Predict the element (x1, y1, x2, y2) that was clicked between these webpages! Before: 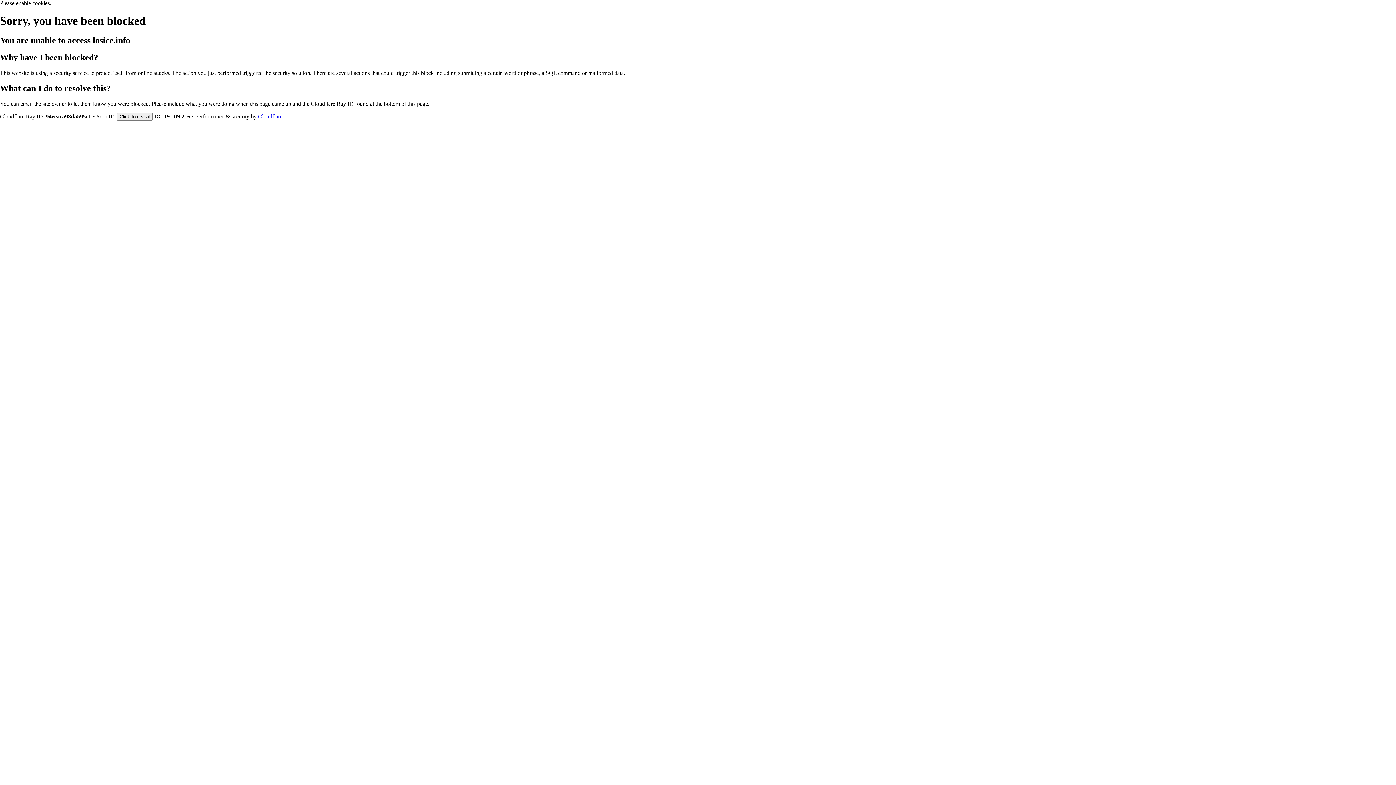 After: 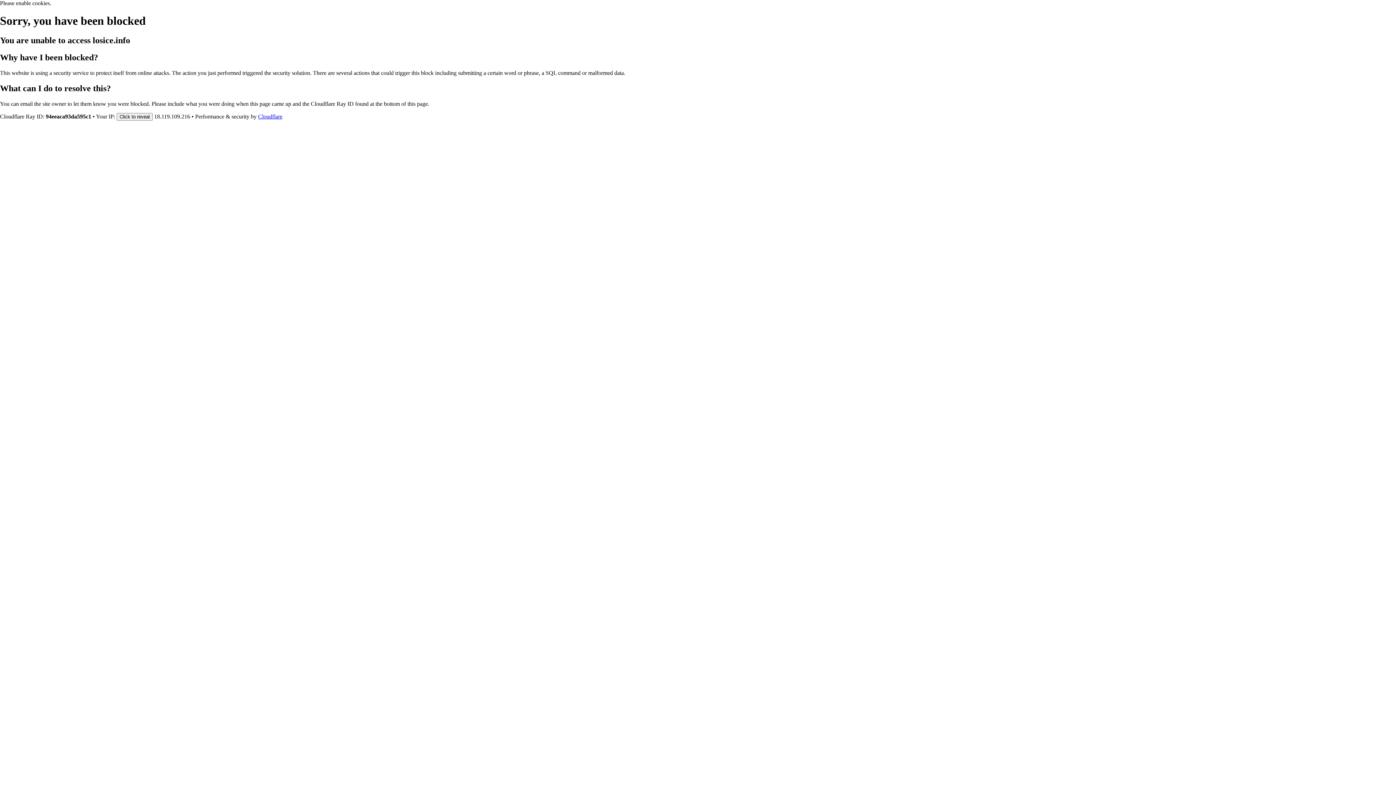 Action: label: Cloudflare bbox: (258, 113, 282, 119)